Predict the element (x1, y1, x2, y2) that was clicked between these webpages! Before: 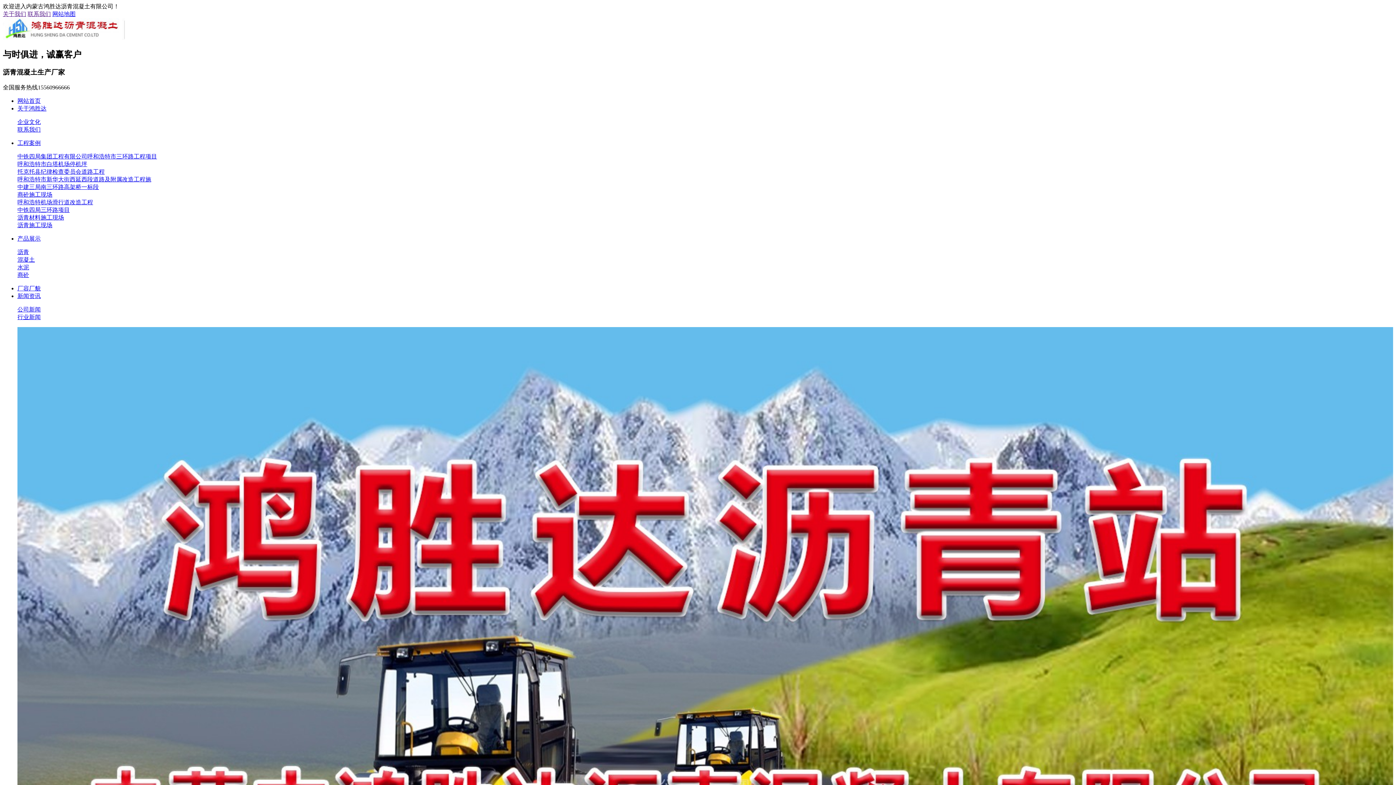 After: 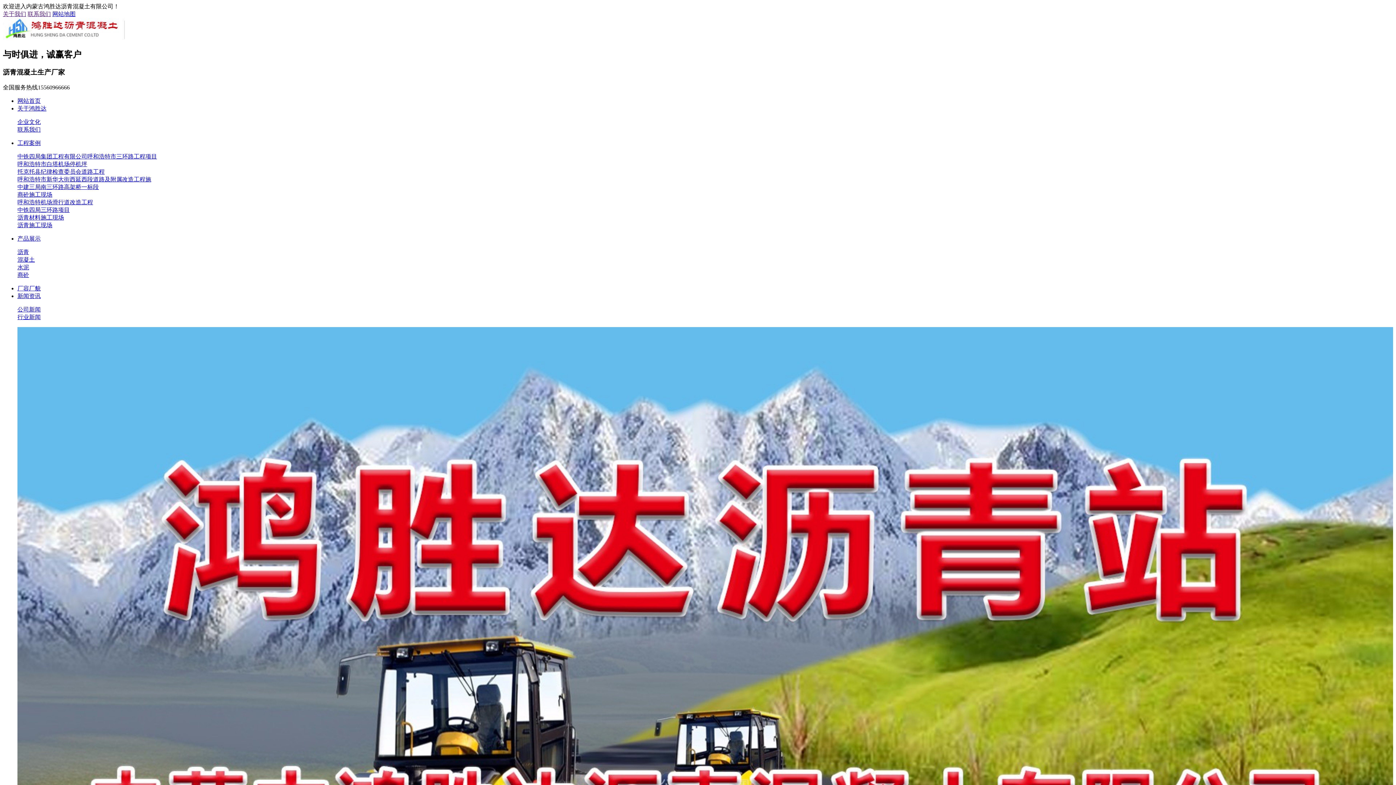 Action: label: 新闻资讯 bbox: (17, 292, 40, 299)